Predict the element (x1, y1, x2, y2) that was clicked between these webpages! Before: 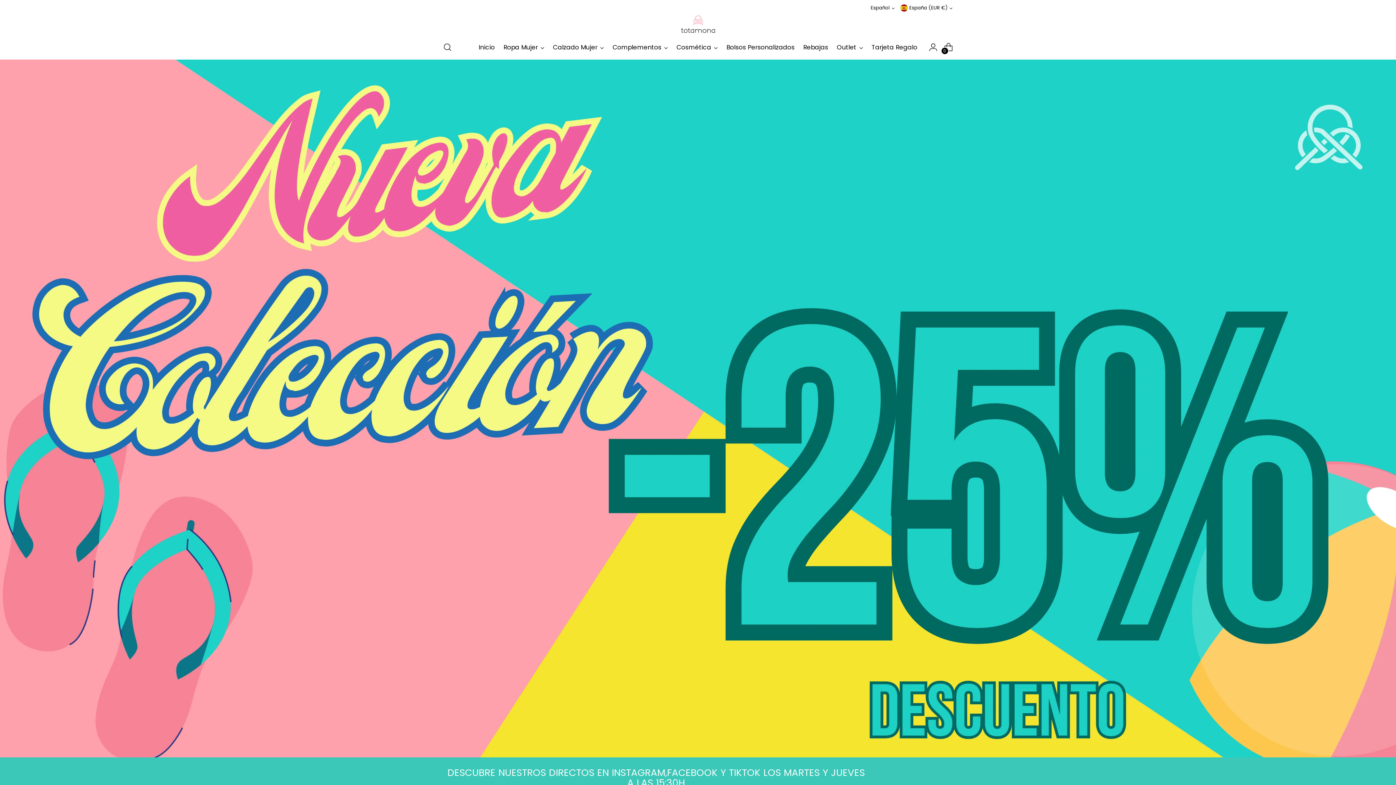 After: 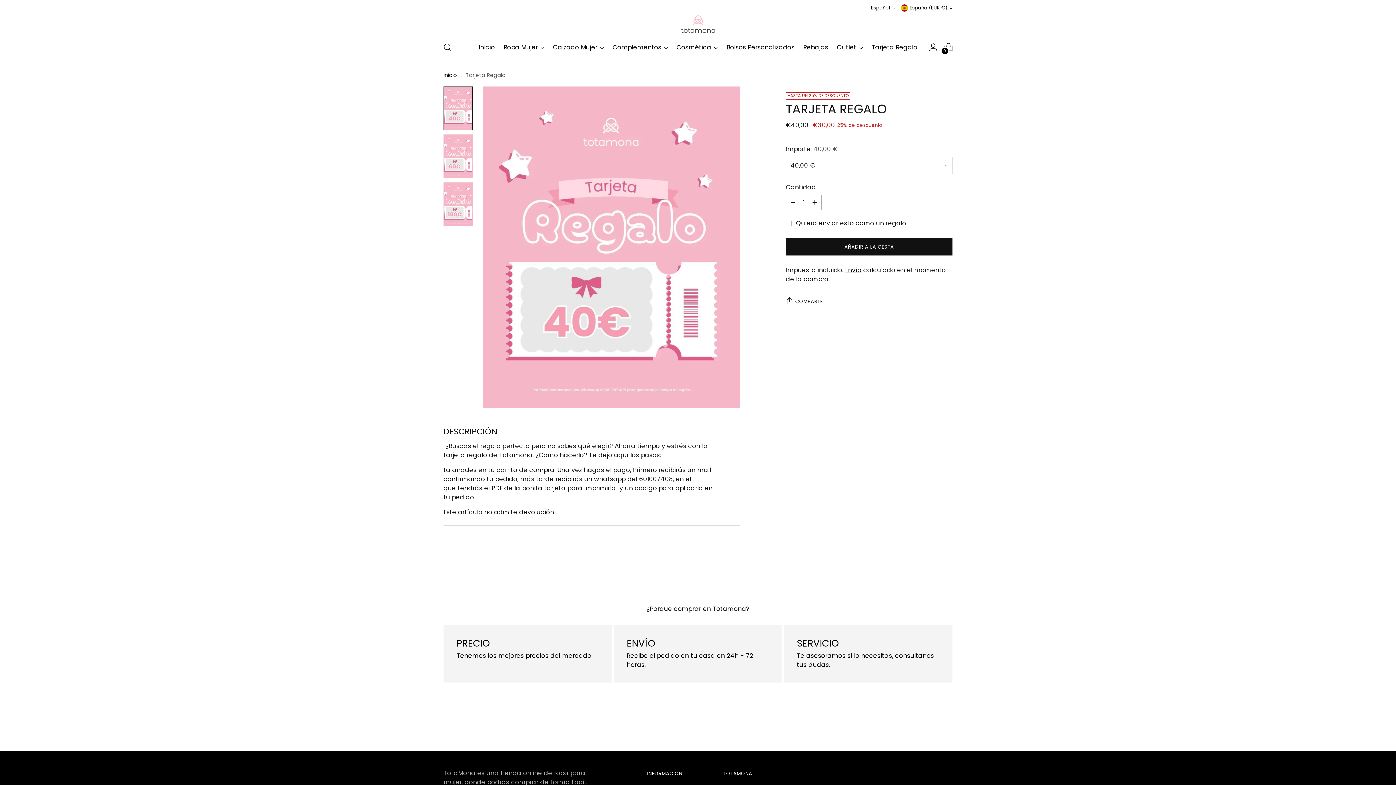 Action: bbox: (871, 39, 917, 55) label: Tarjeta Regalo